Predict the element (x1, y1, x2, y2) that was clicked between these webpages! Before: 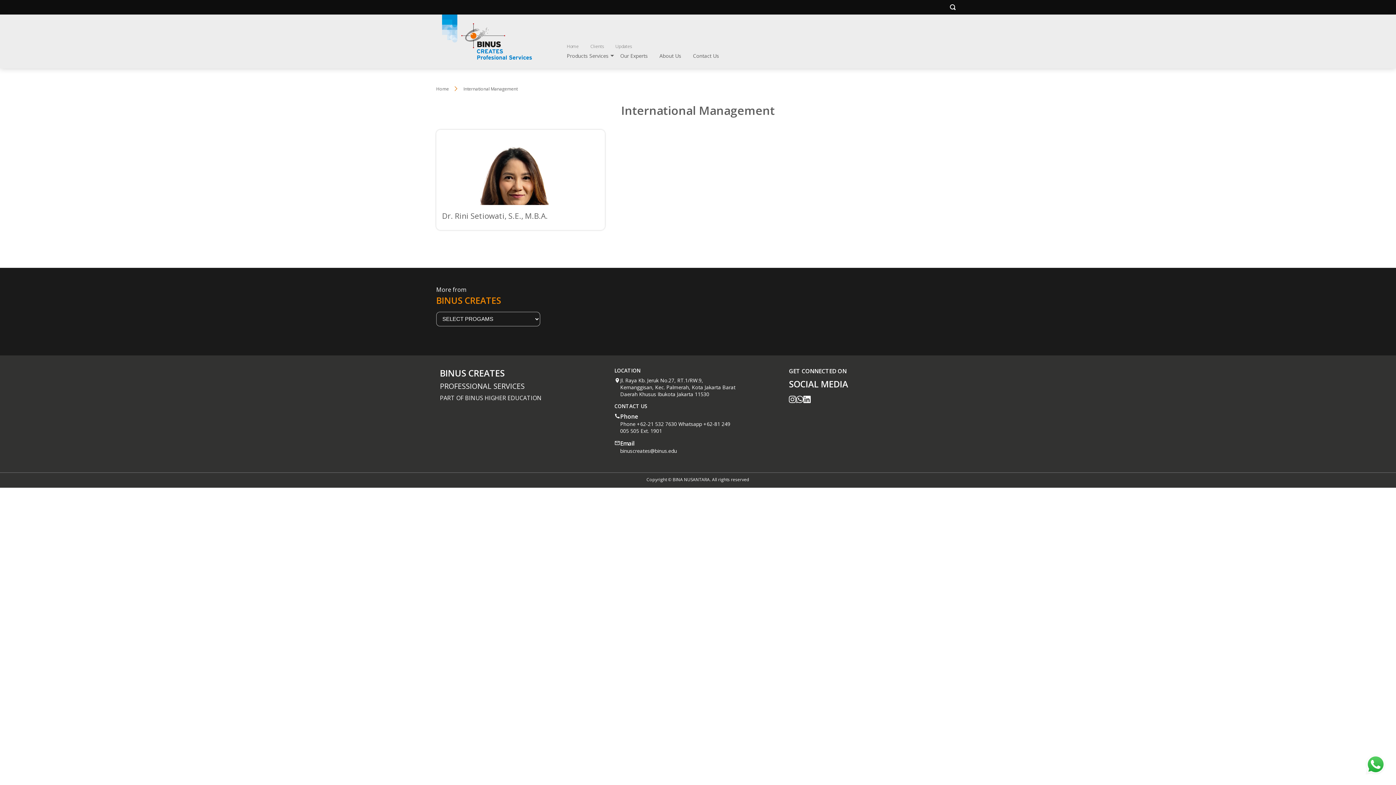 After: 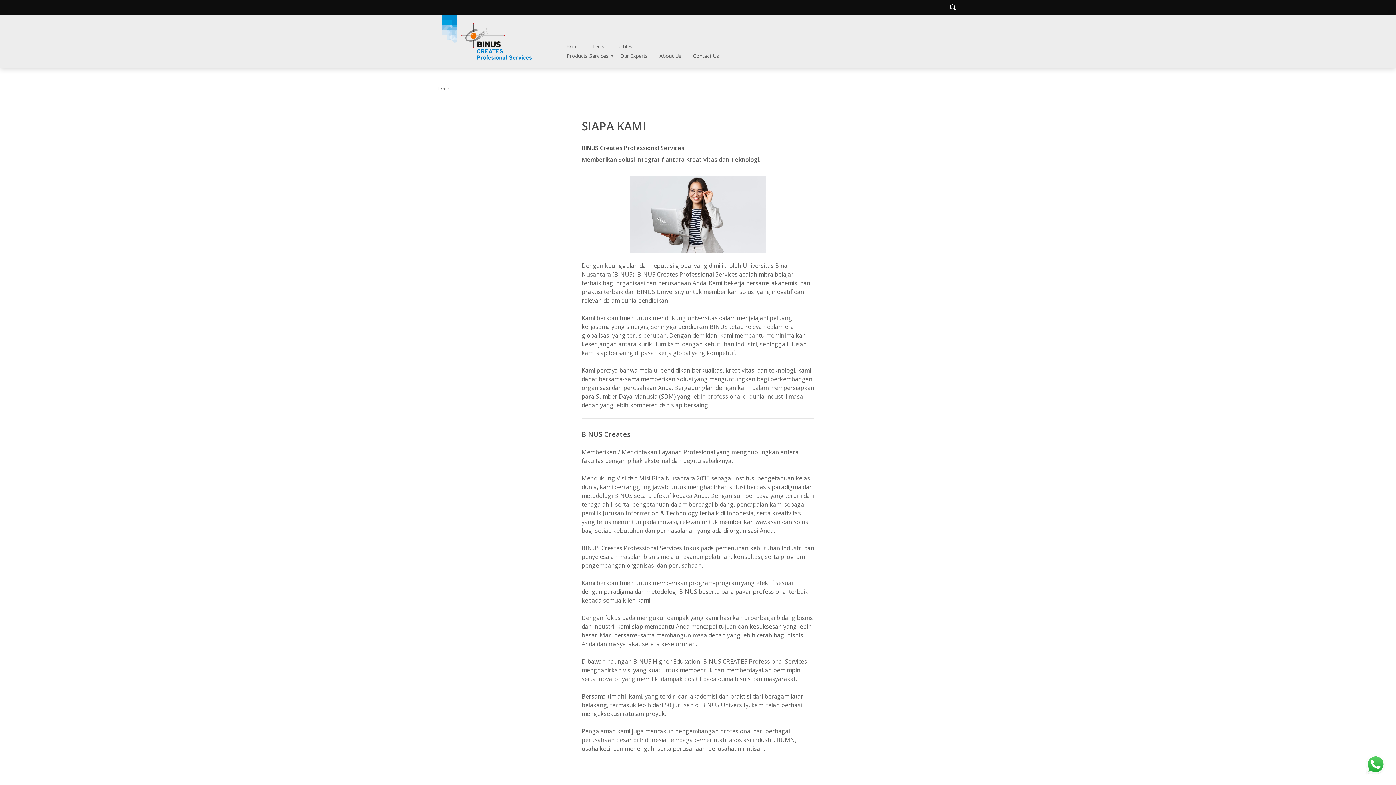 Action: bbox: (659, 52, 681, 59) label: About Us